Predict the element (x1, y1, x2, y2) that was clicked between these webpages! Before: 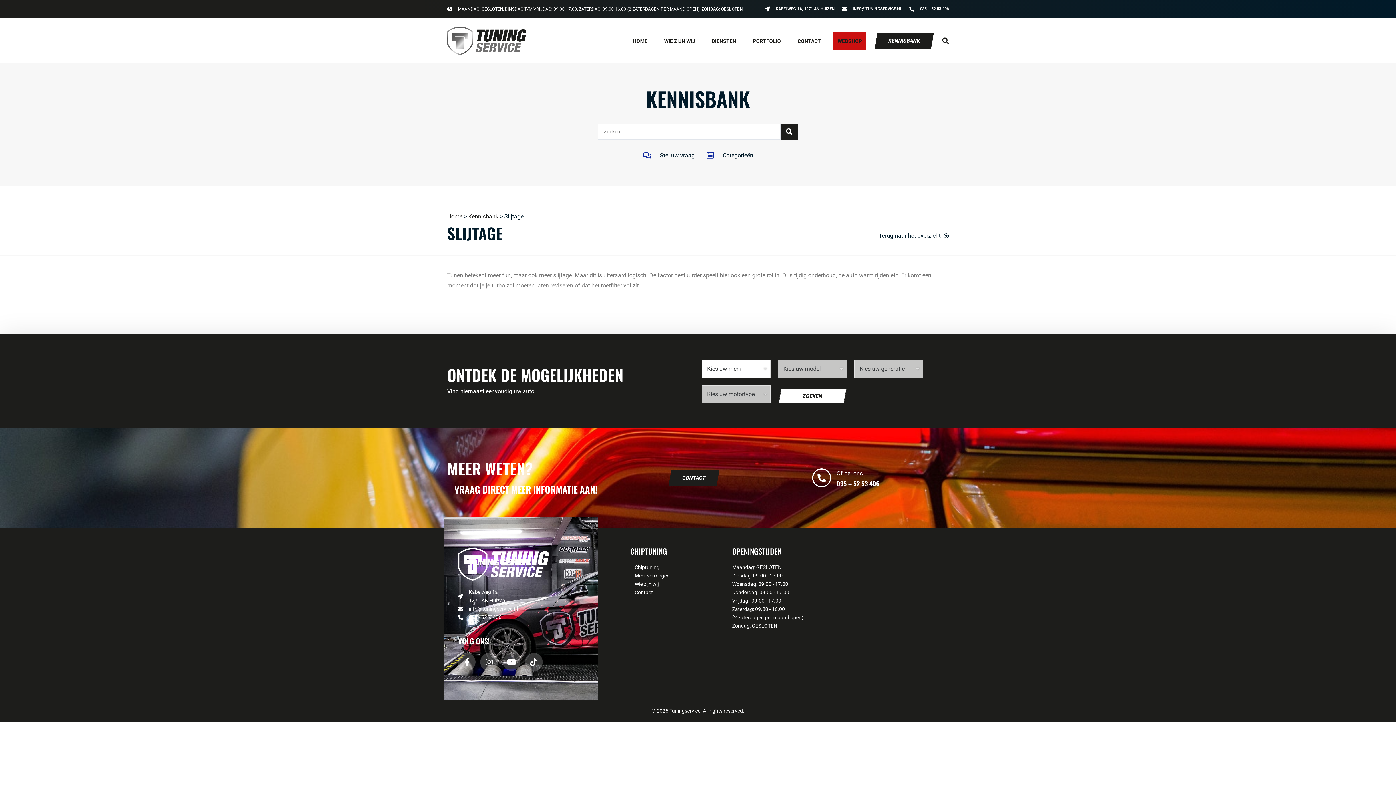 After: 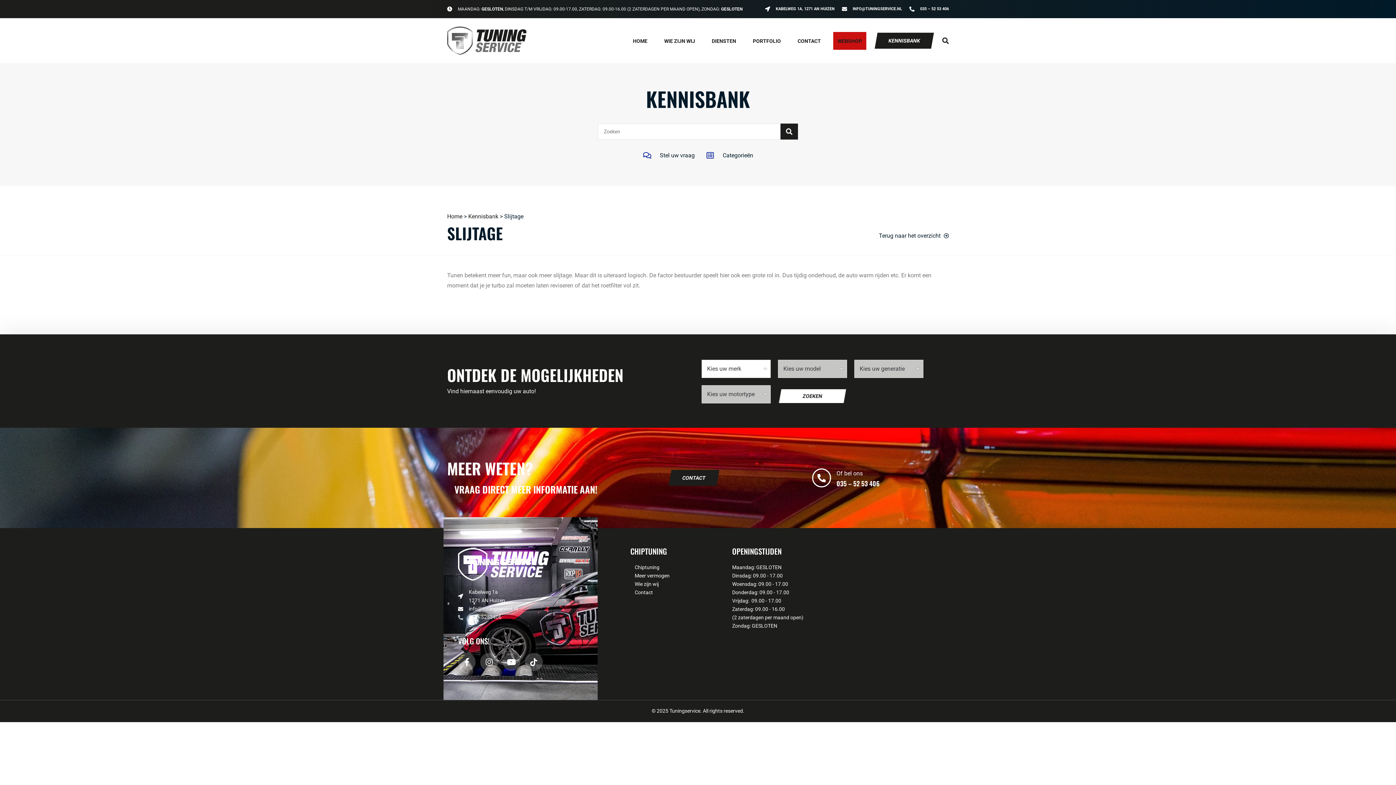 Action: label: 035 - 5253406 bbox: (458, 613, 501, 621)